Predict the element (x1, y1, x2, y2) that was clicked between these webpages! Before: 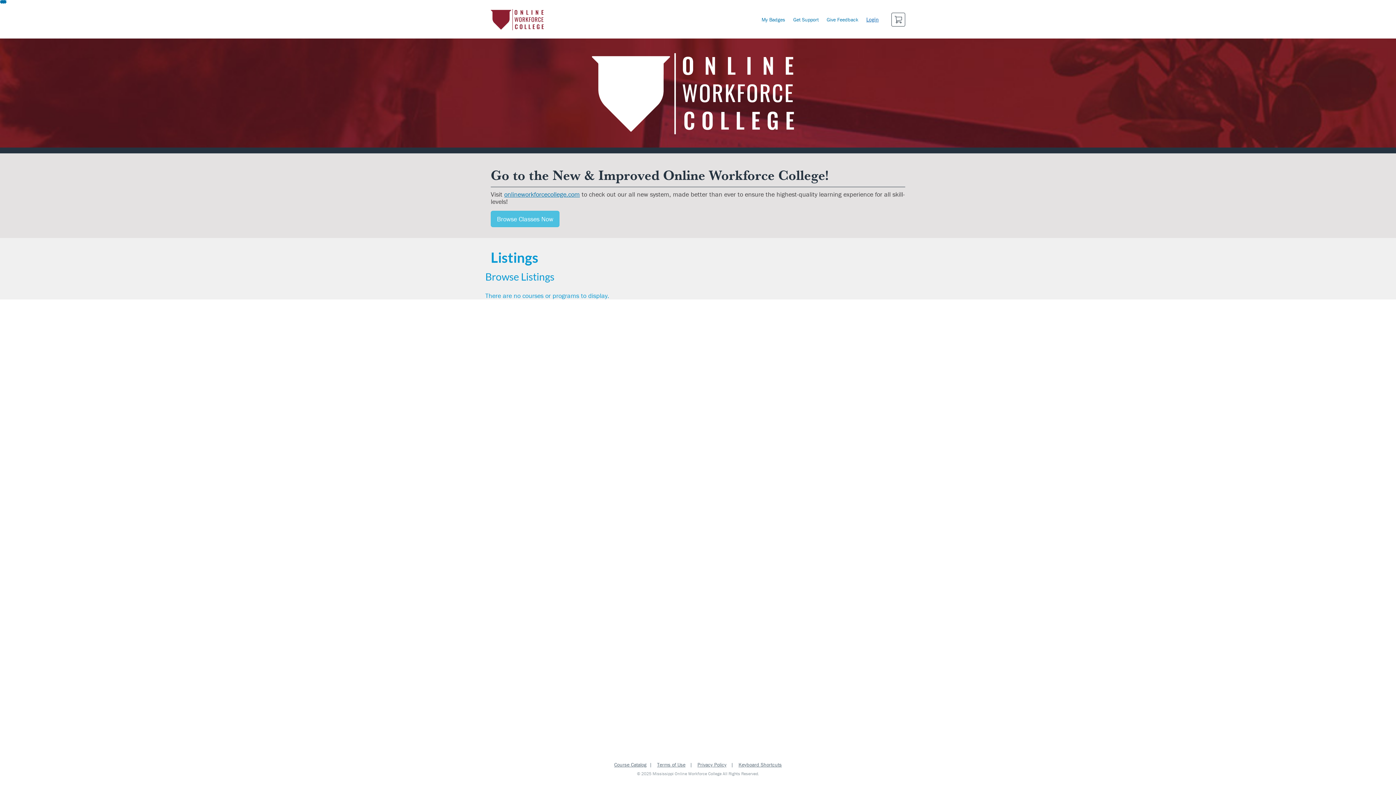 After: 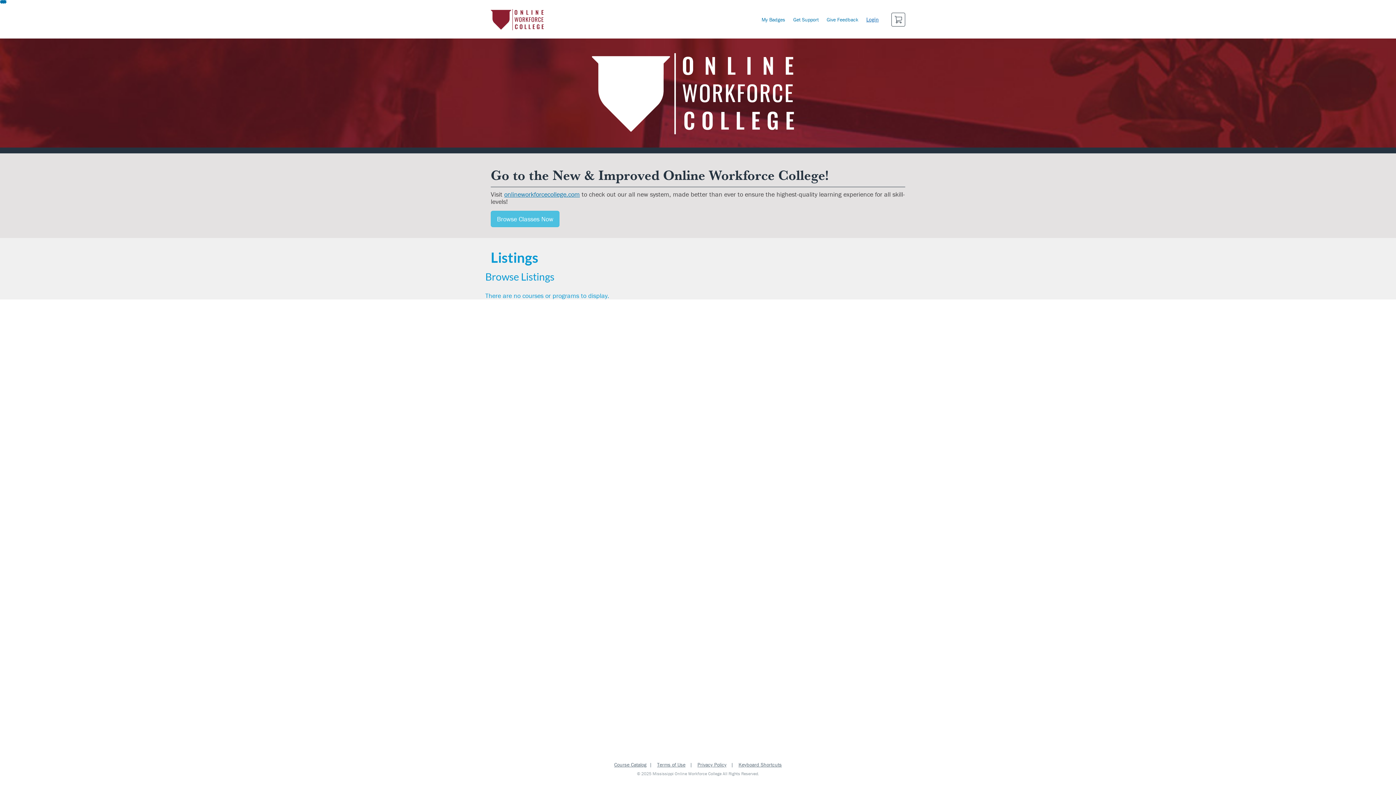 Action: bbox: (614, 761, 646, 768) label: Course Catalog